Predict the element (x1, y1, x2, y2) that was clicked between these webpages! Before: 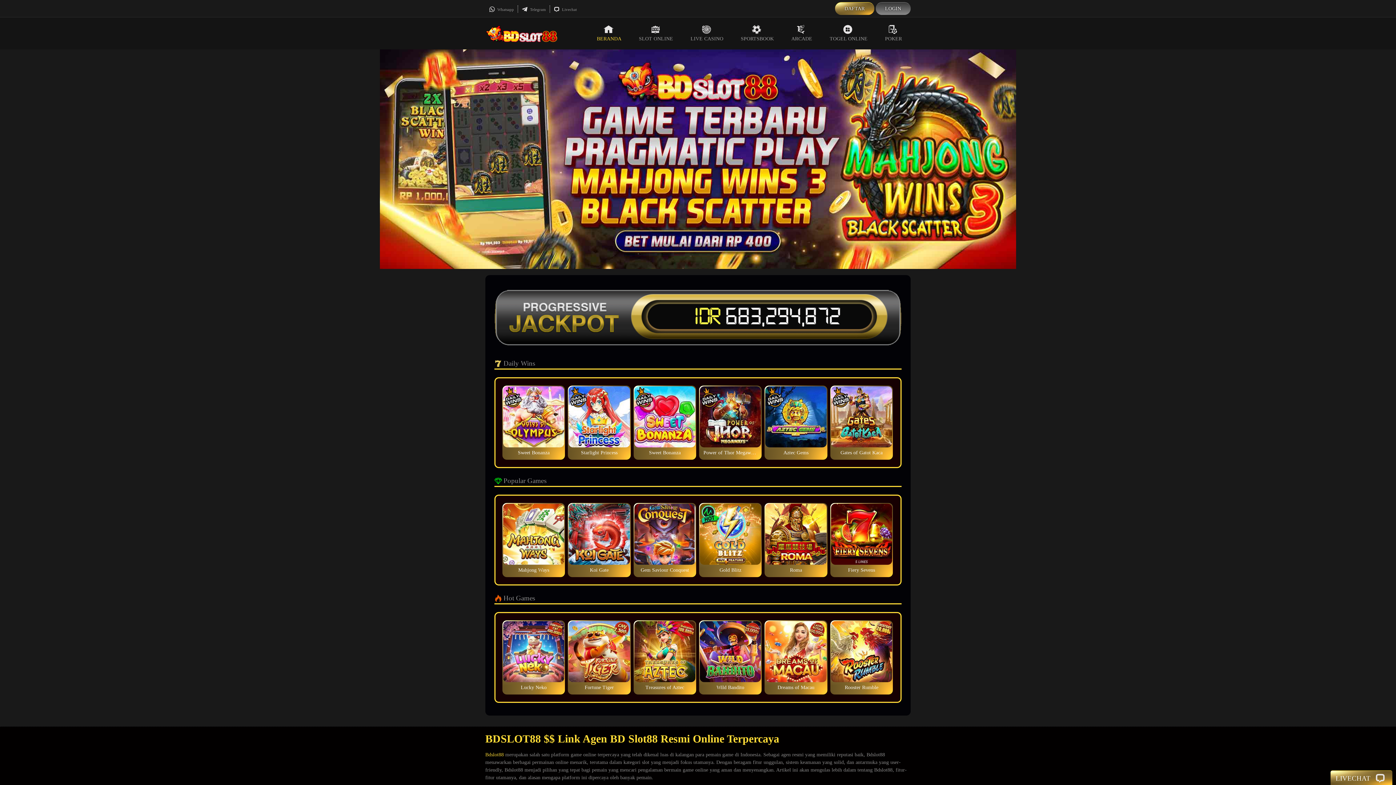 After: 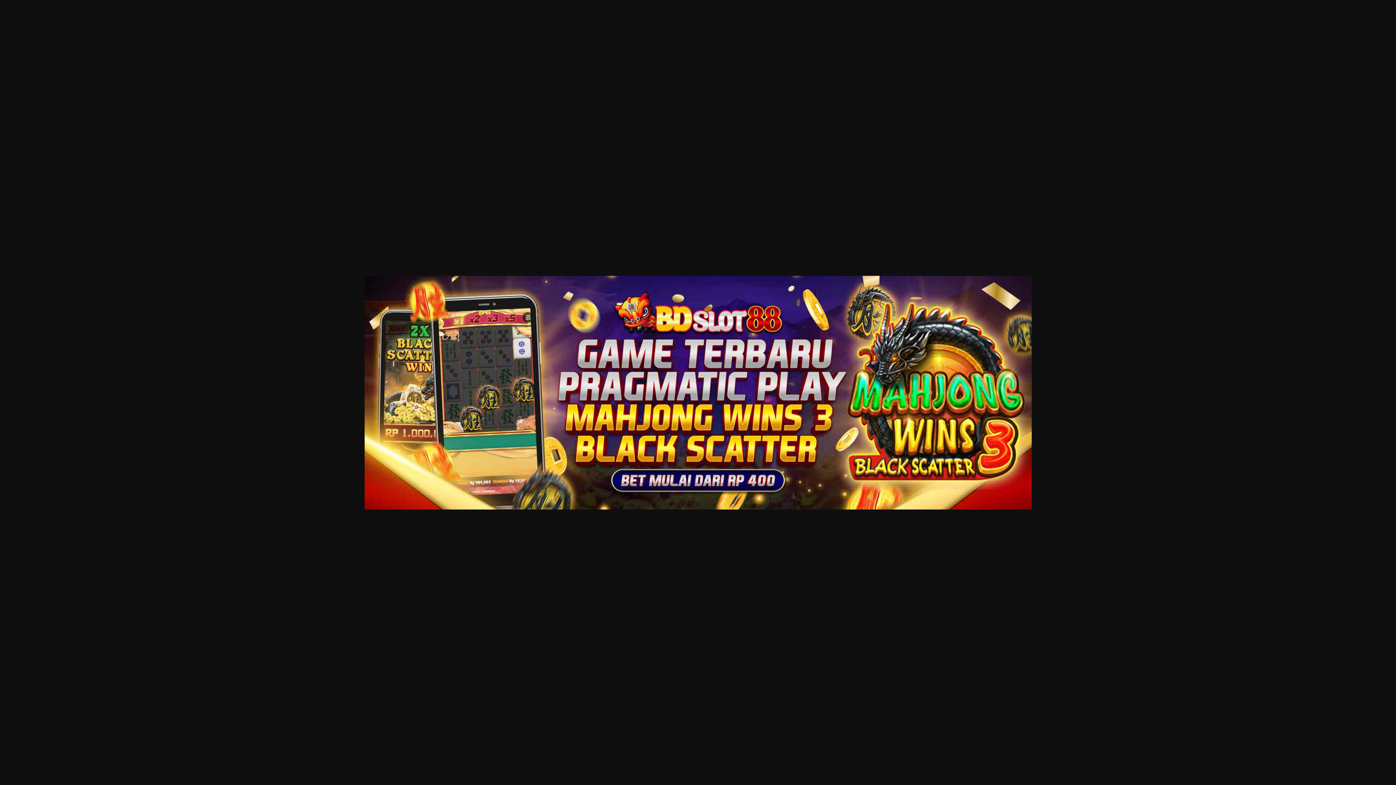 Action: bbox: (0, 154, 1396, 159)